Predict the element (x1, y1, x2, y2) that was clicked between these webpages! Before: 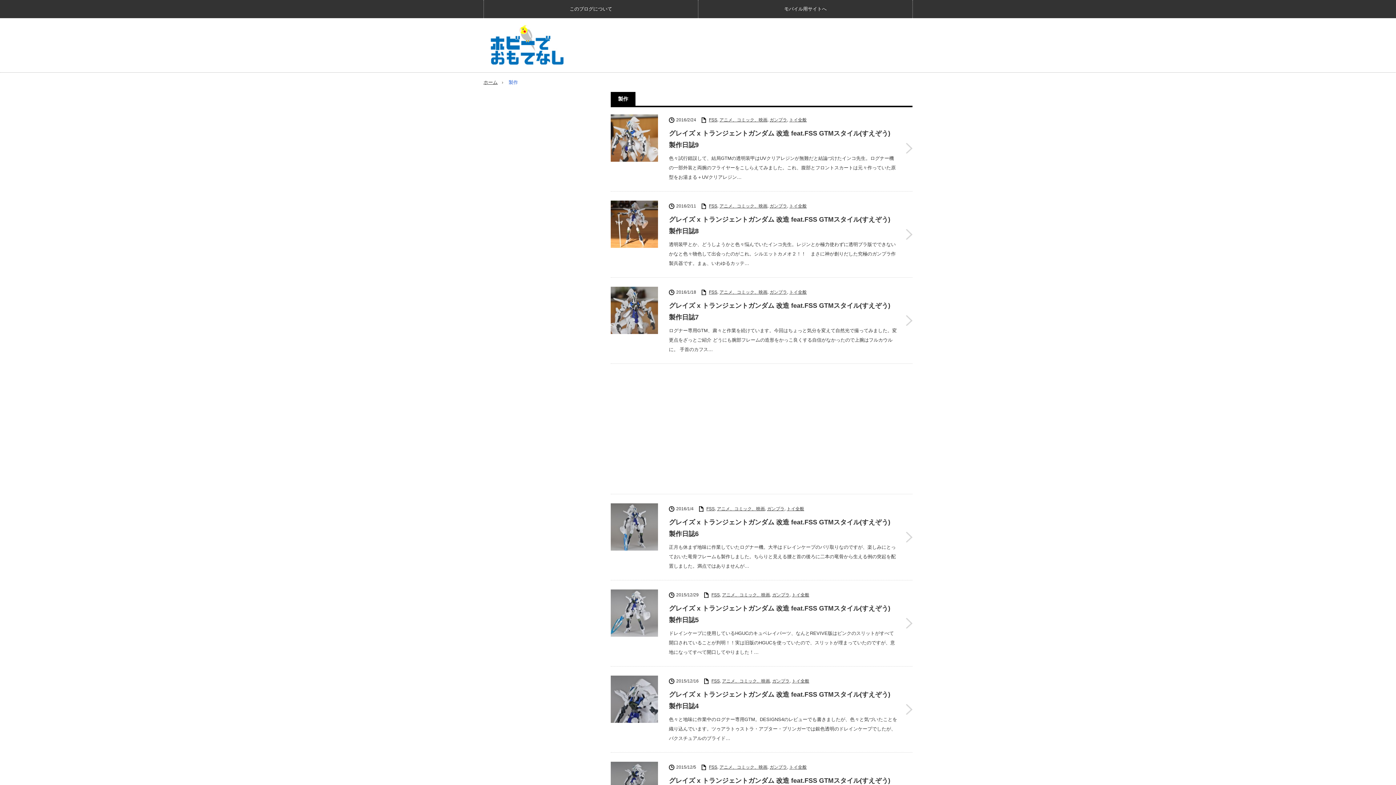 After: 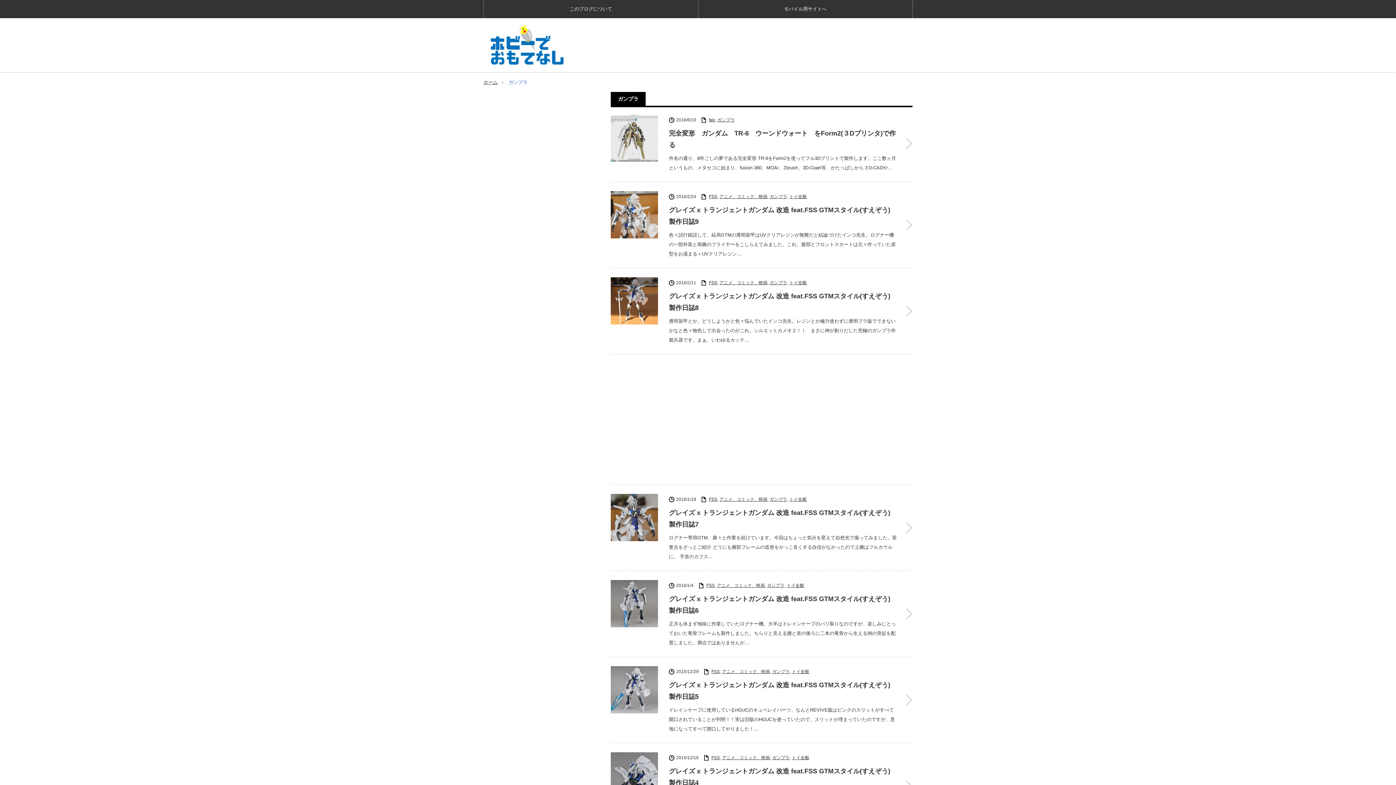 Action: bbox: (769, 765, 787, 770) label: ガンプラ